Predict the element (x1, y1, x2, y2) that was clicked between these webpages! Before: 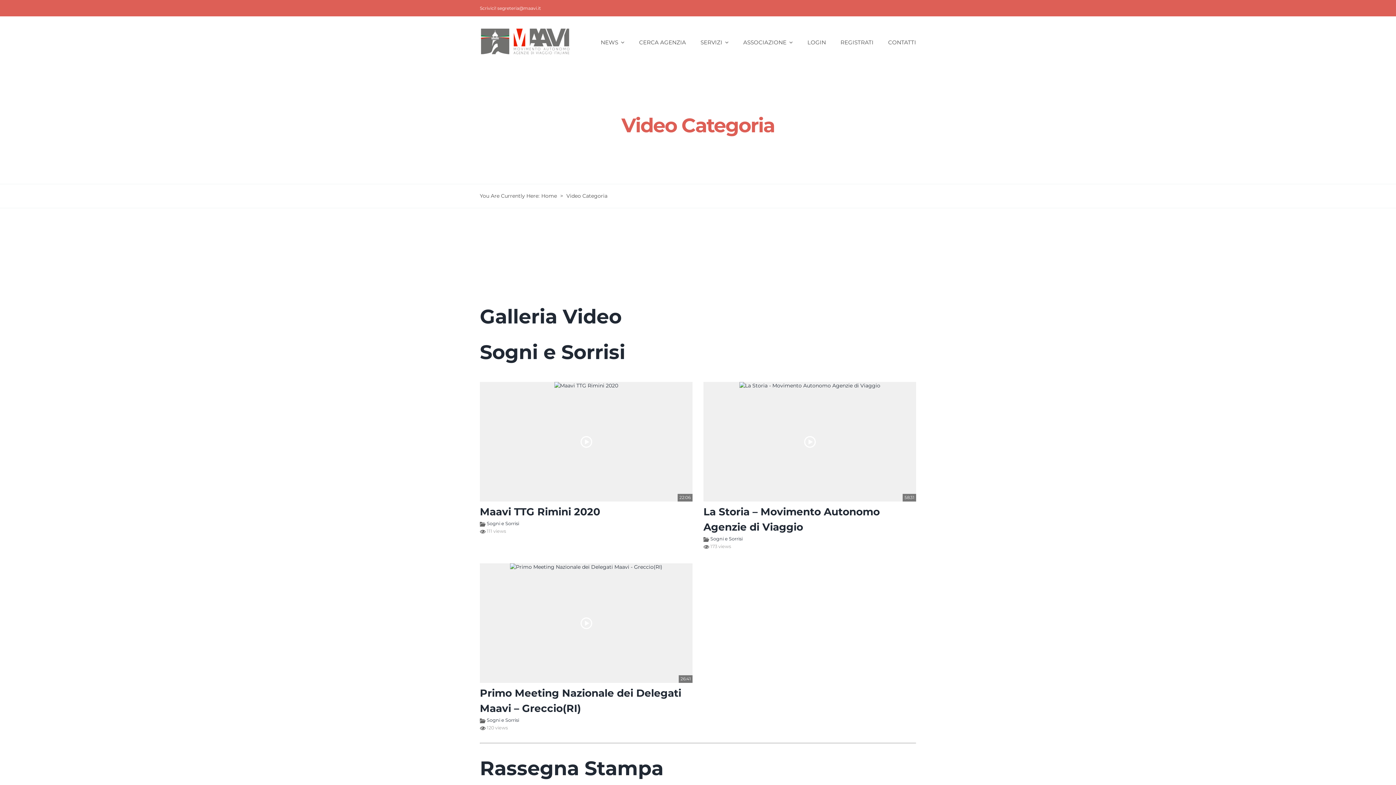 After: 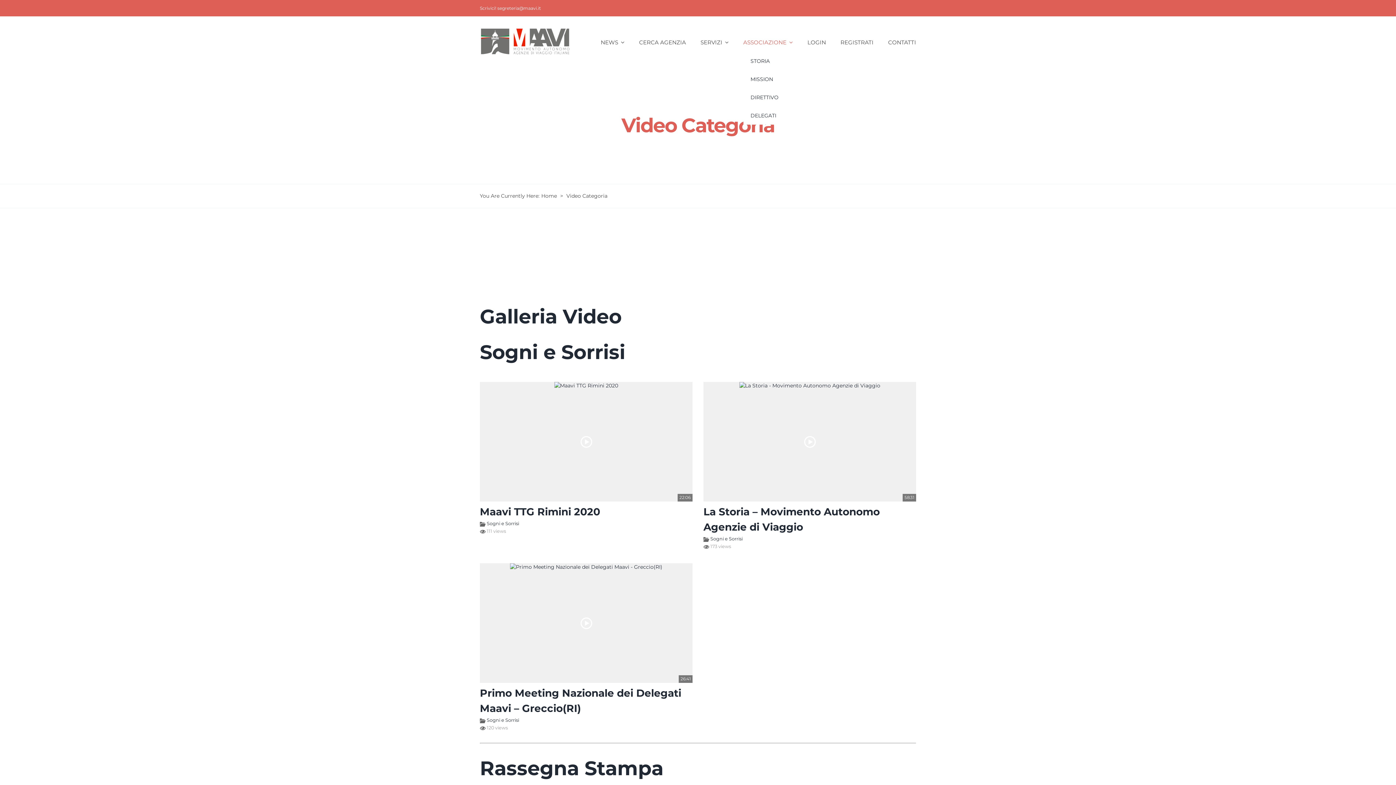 Action: label: ASSOCIAZIONE bbox: (743, 30, 793, 52)